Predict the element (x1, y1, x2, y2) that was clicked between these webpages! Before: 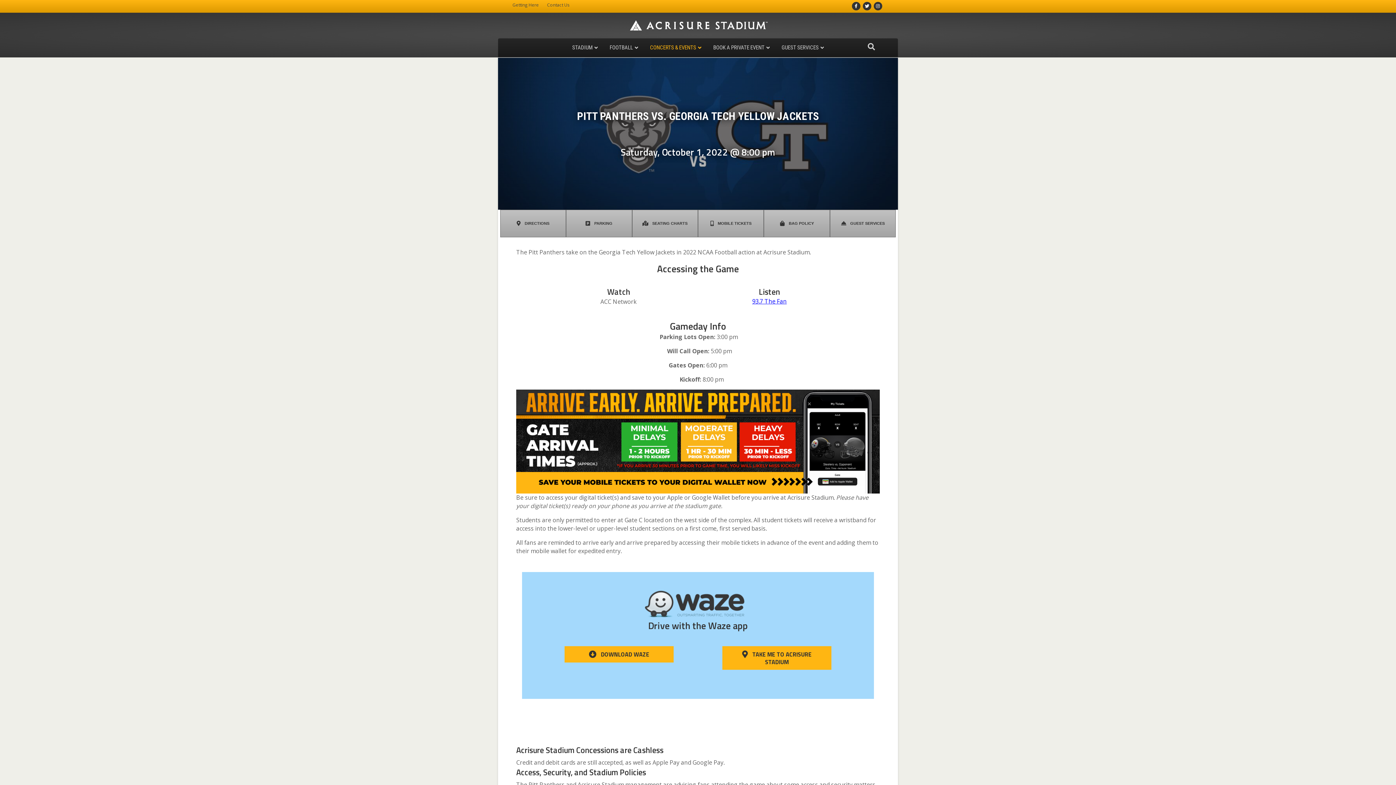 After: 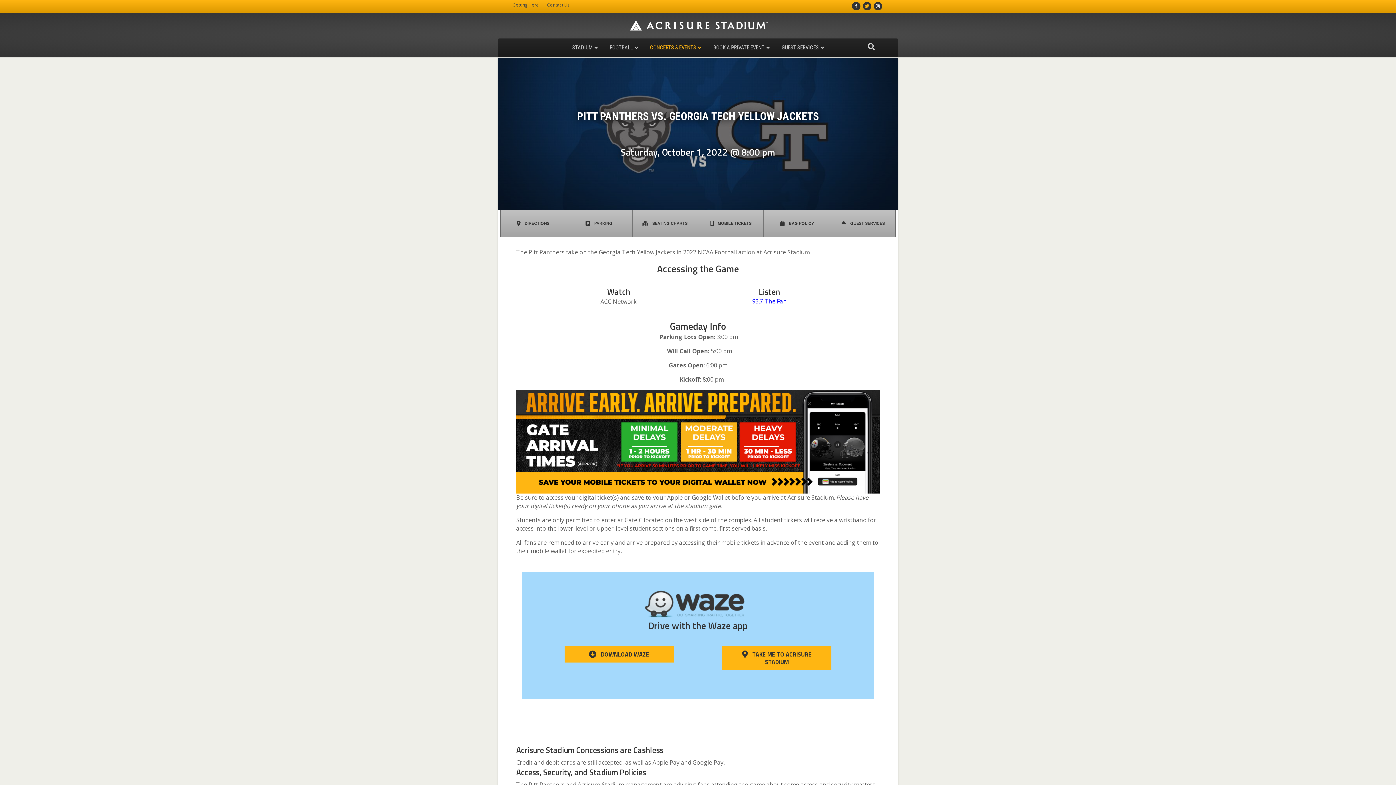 Action: bbox: (861, 1, 872, 10) label: Twitter